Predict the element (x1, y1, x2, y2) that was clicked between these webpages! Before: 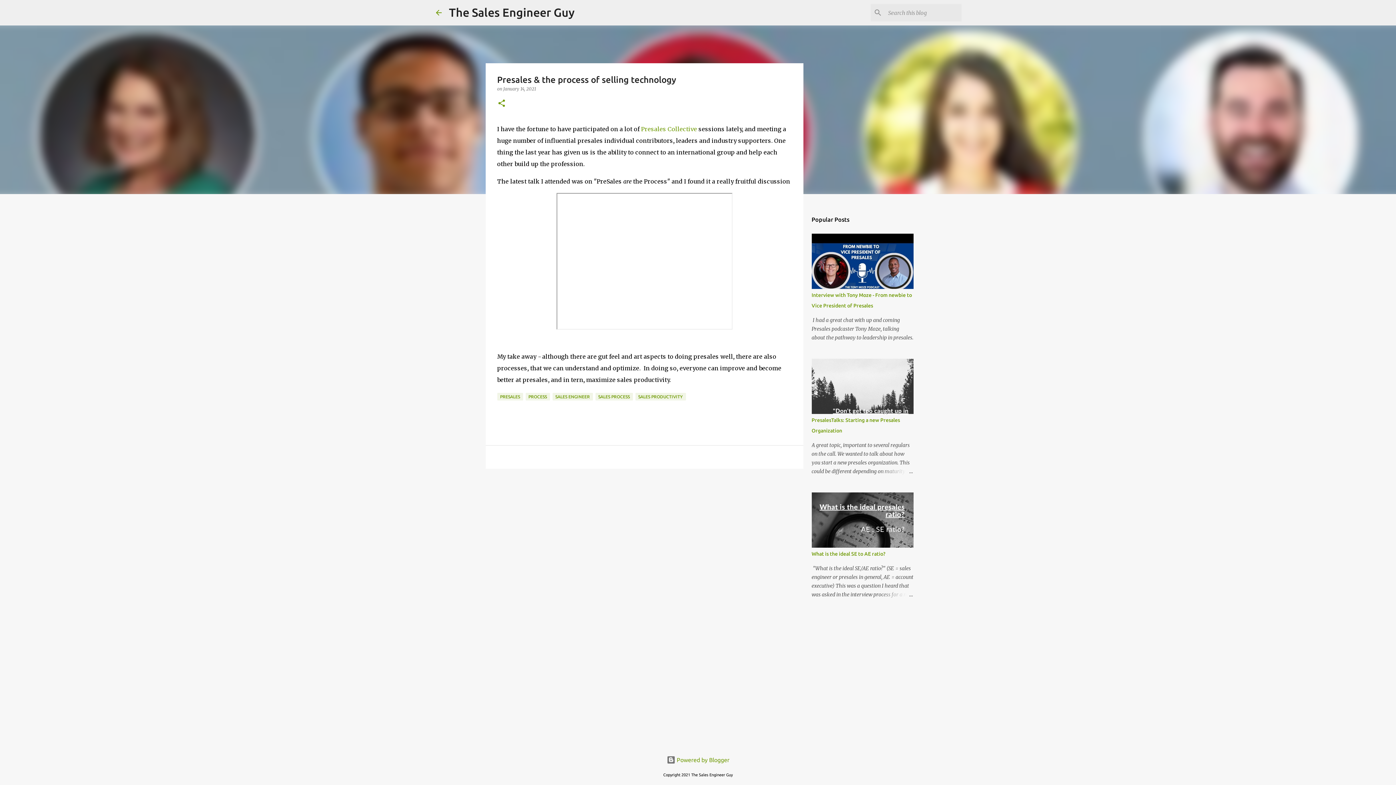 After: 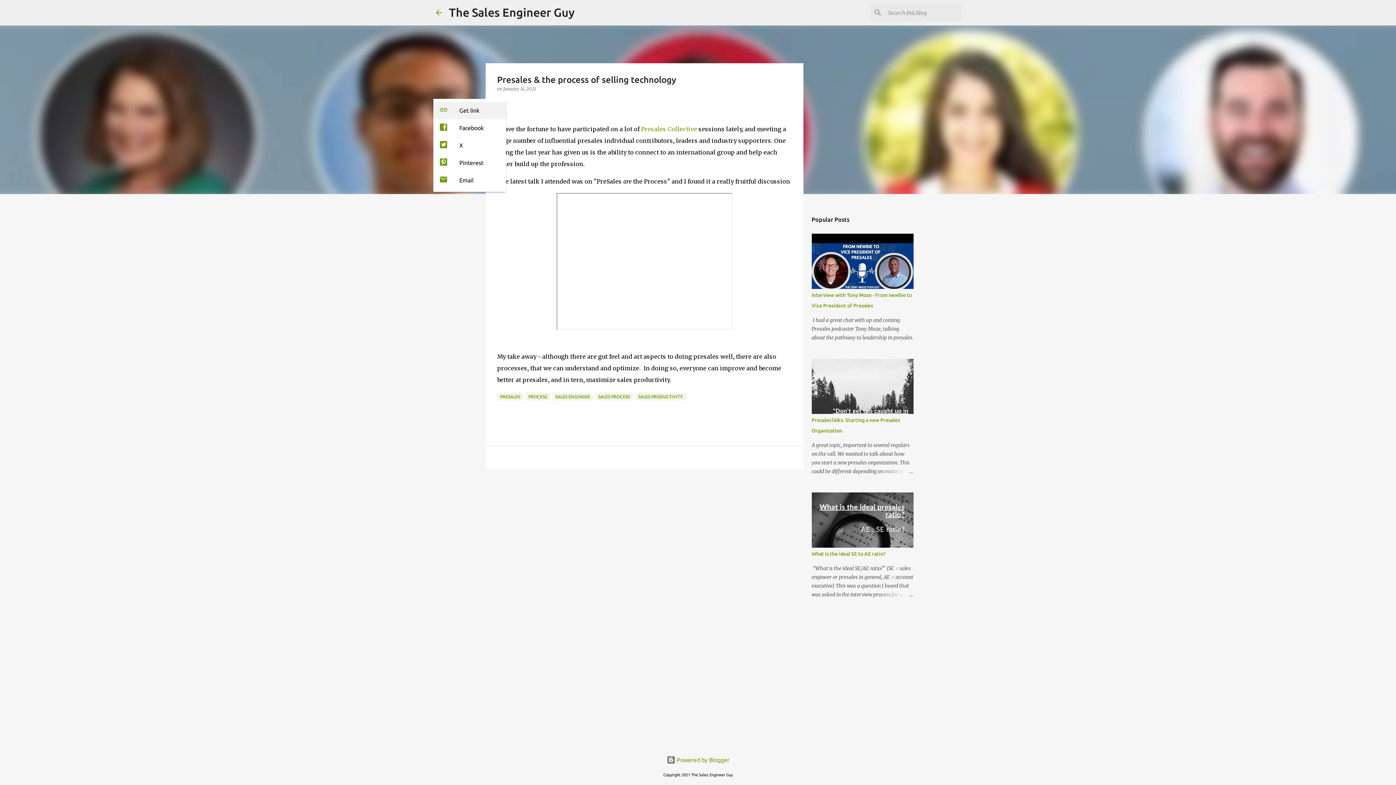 Action: bbox: (497, 98, 506, 108) label: Share